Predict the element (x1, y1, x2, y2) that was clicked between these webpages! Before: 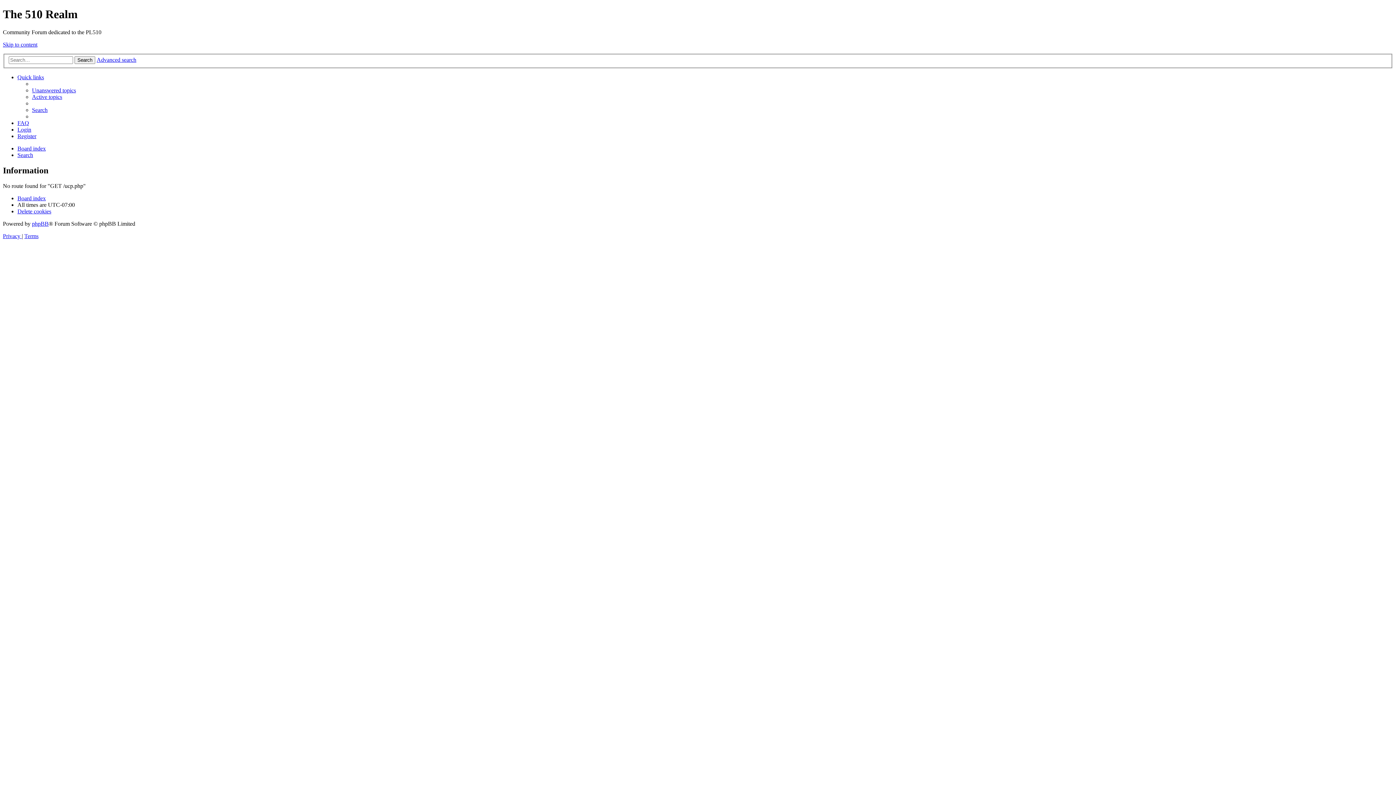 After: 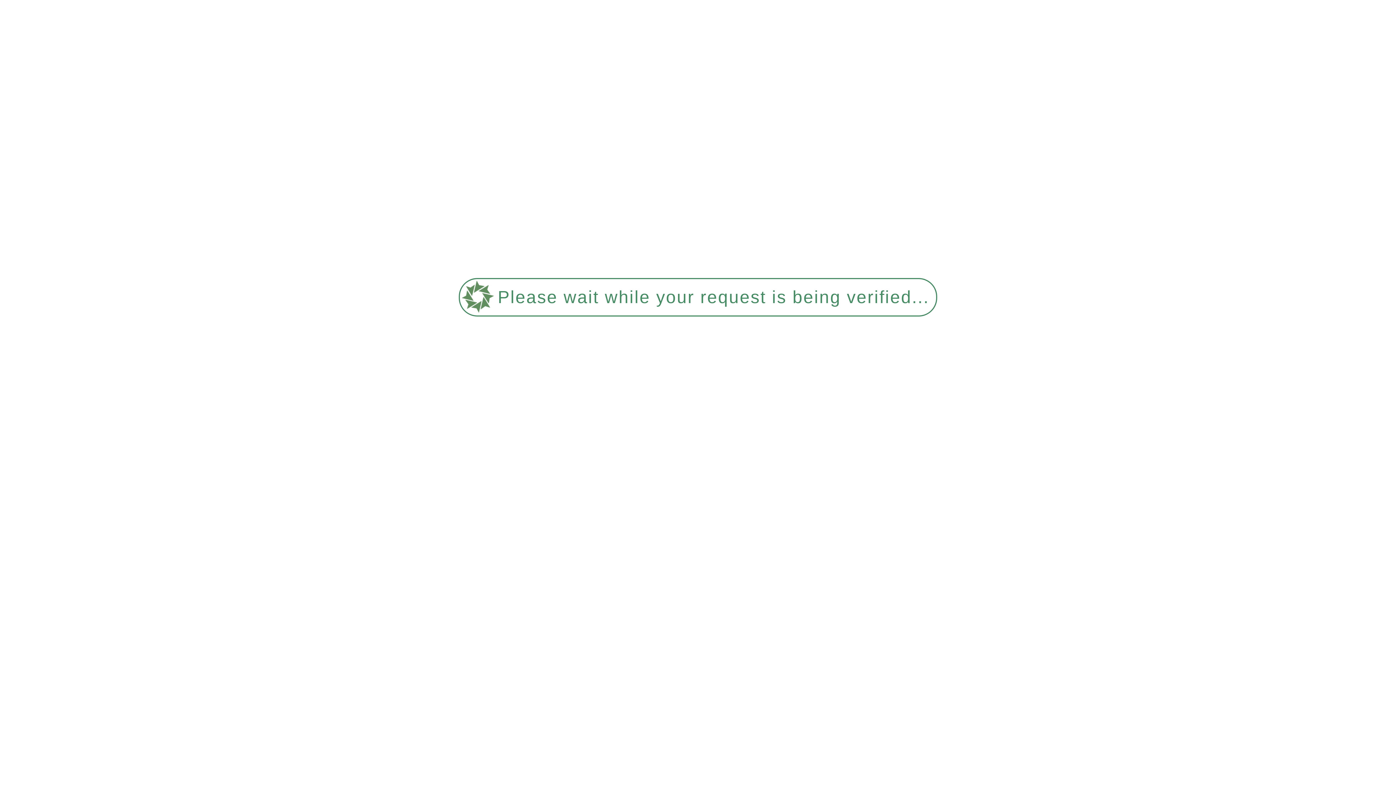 Action: bbox: (2, 233, 21, 239) label: Privacy 